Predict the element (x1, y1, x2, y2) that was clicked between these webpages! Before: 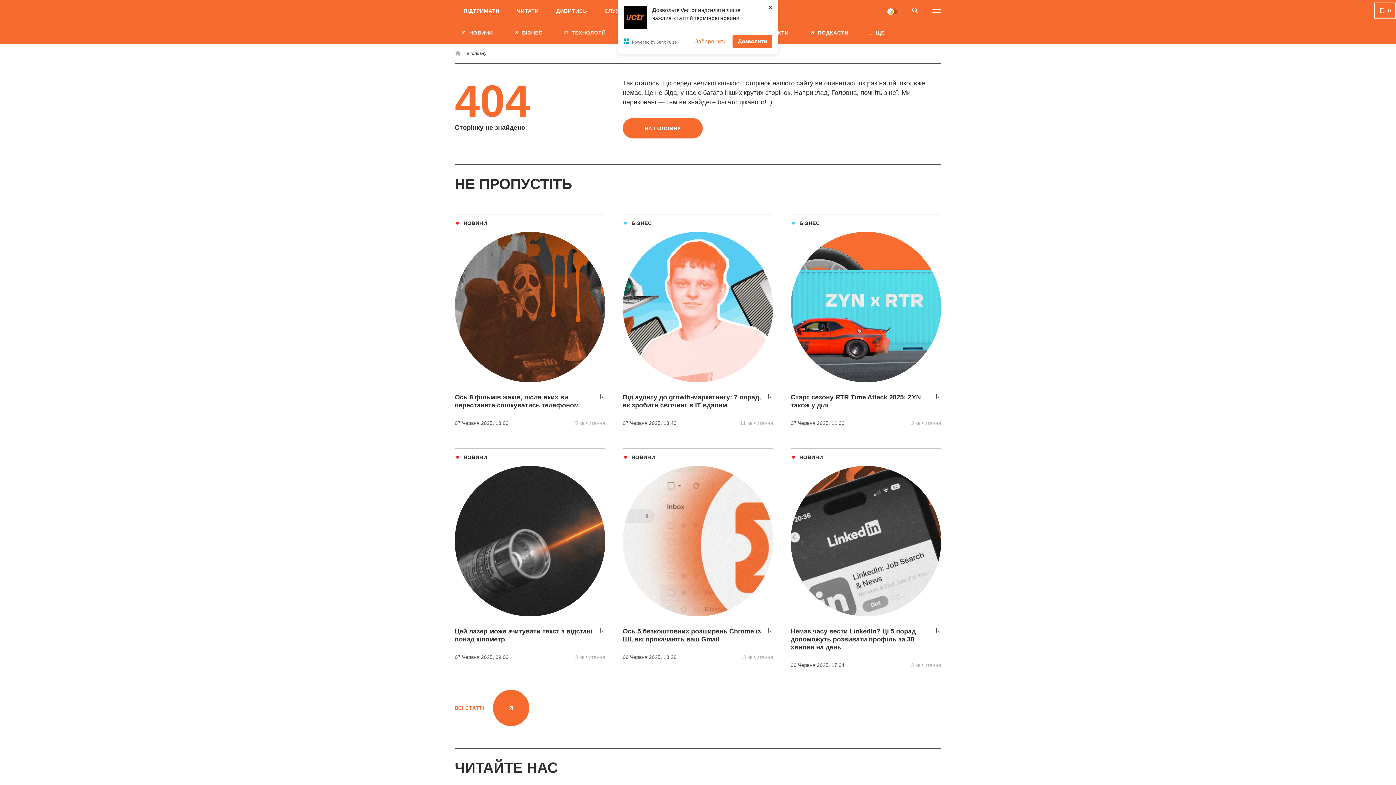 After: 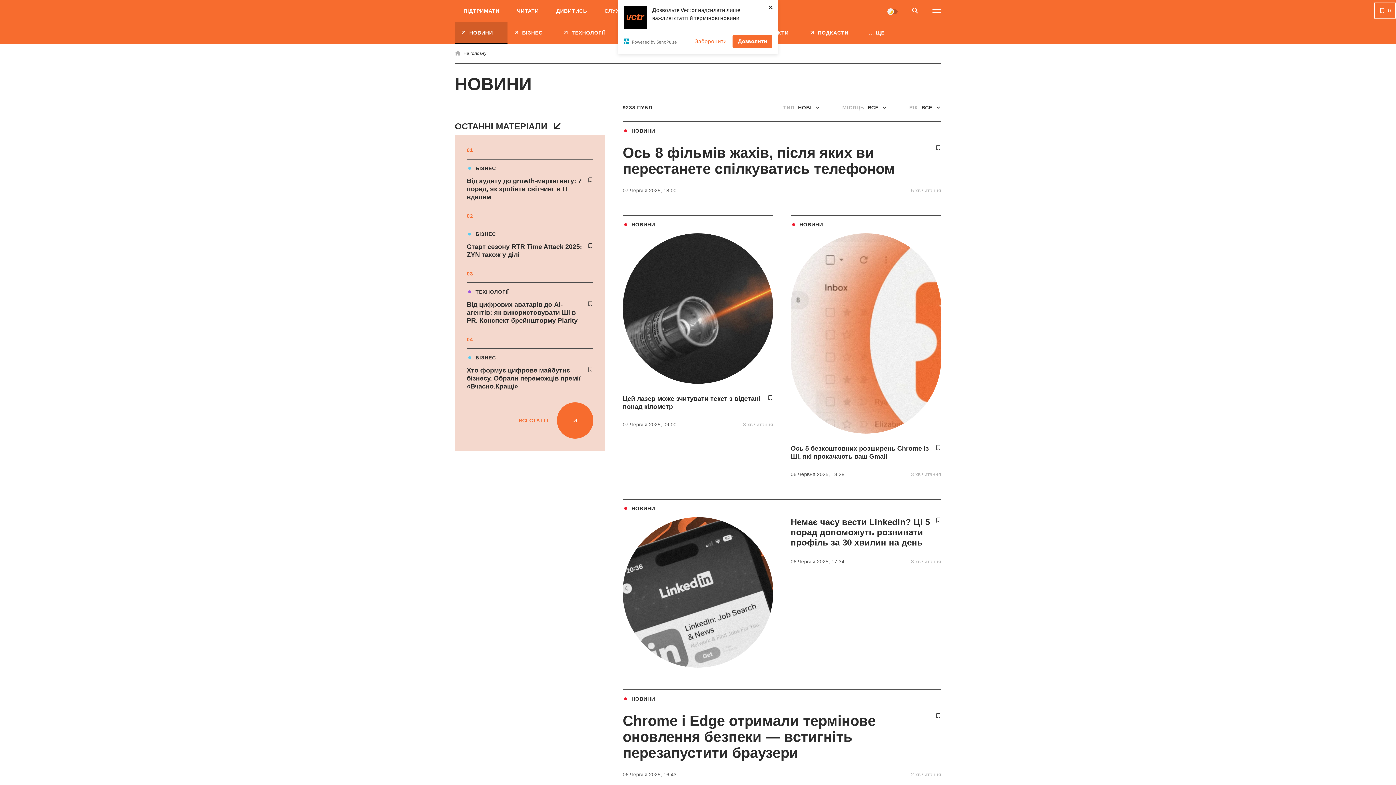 Action: label: НОВИНИ bbox: (790, 454, 941, 460)